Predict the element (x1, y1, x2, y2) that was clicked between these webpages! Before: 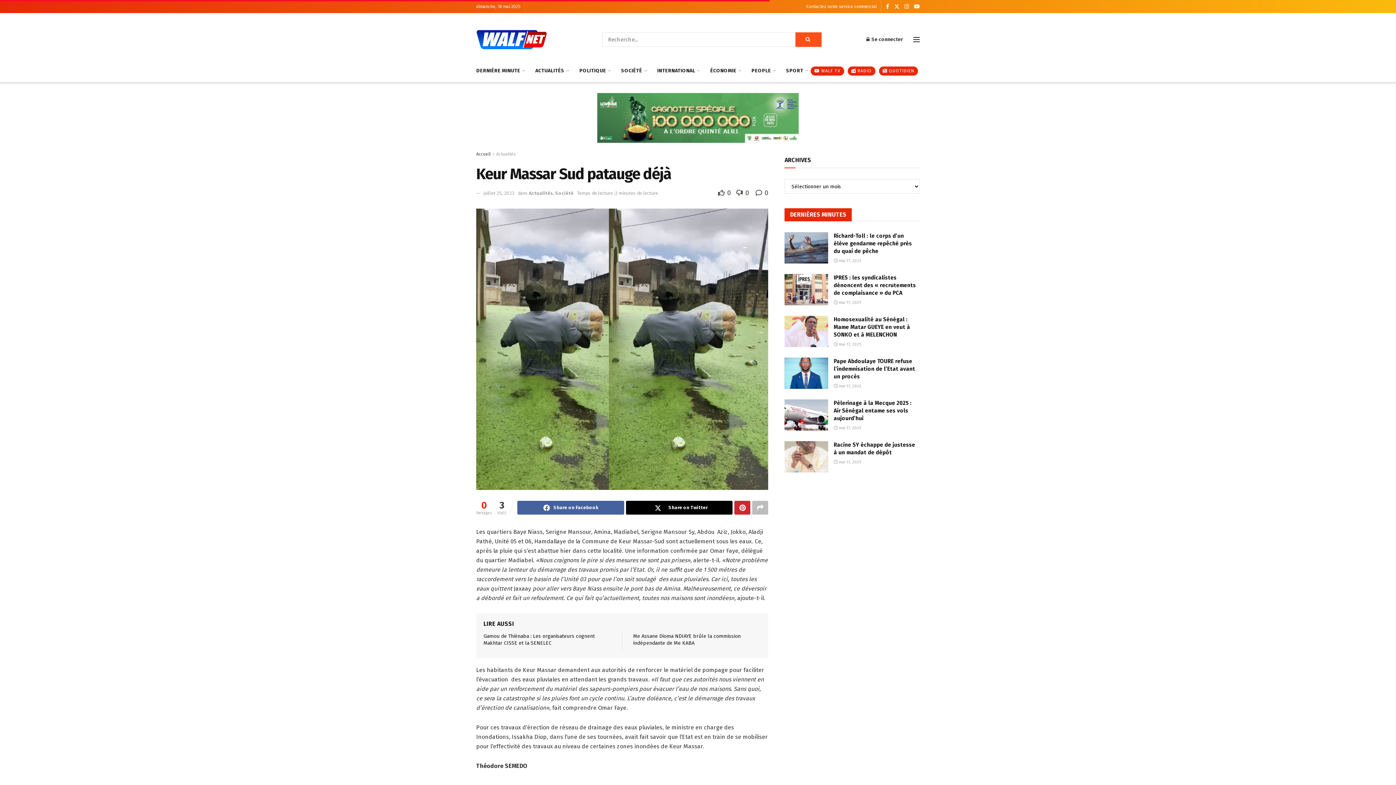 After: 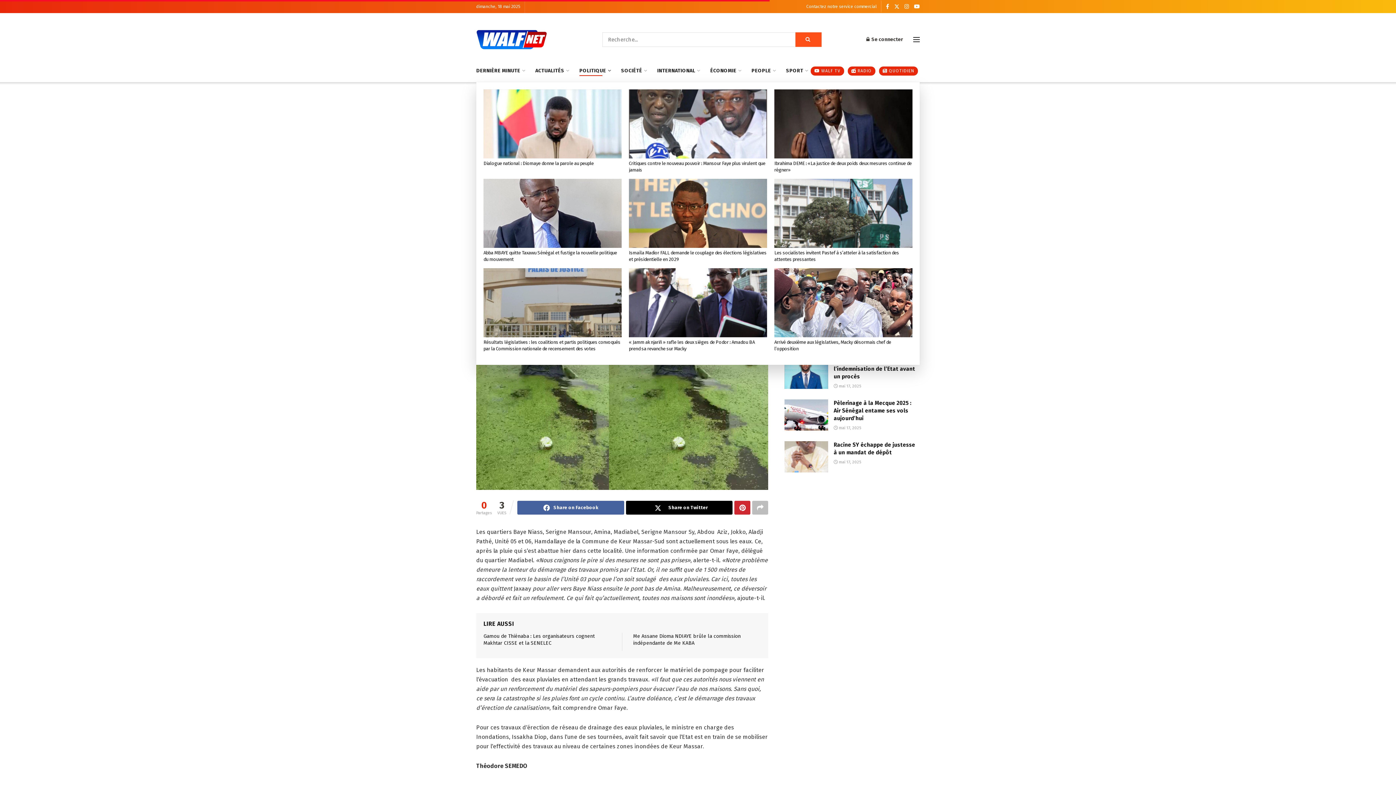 Action: bbox: (579, 65, 610, 76) label: POLITIQUE